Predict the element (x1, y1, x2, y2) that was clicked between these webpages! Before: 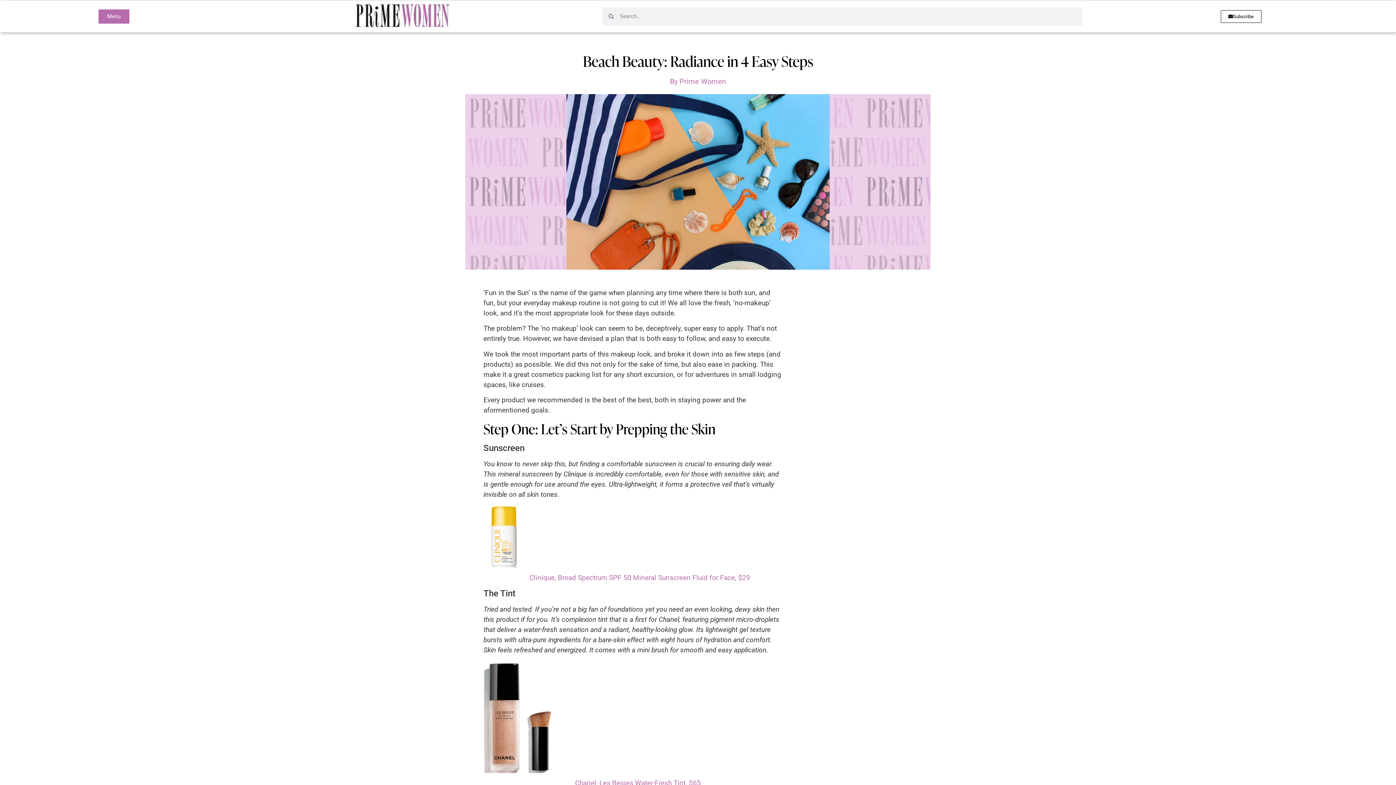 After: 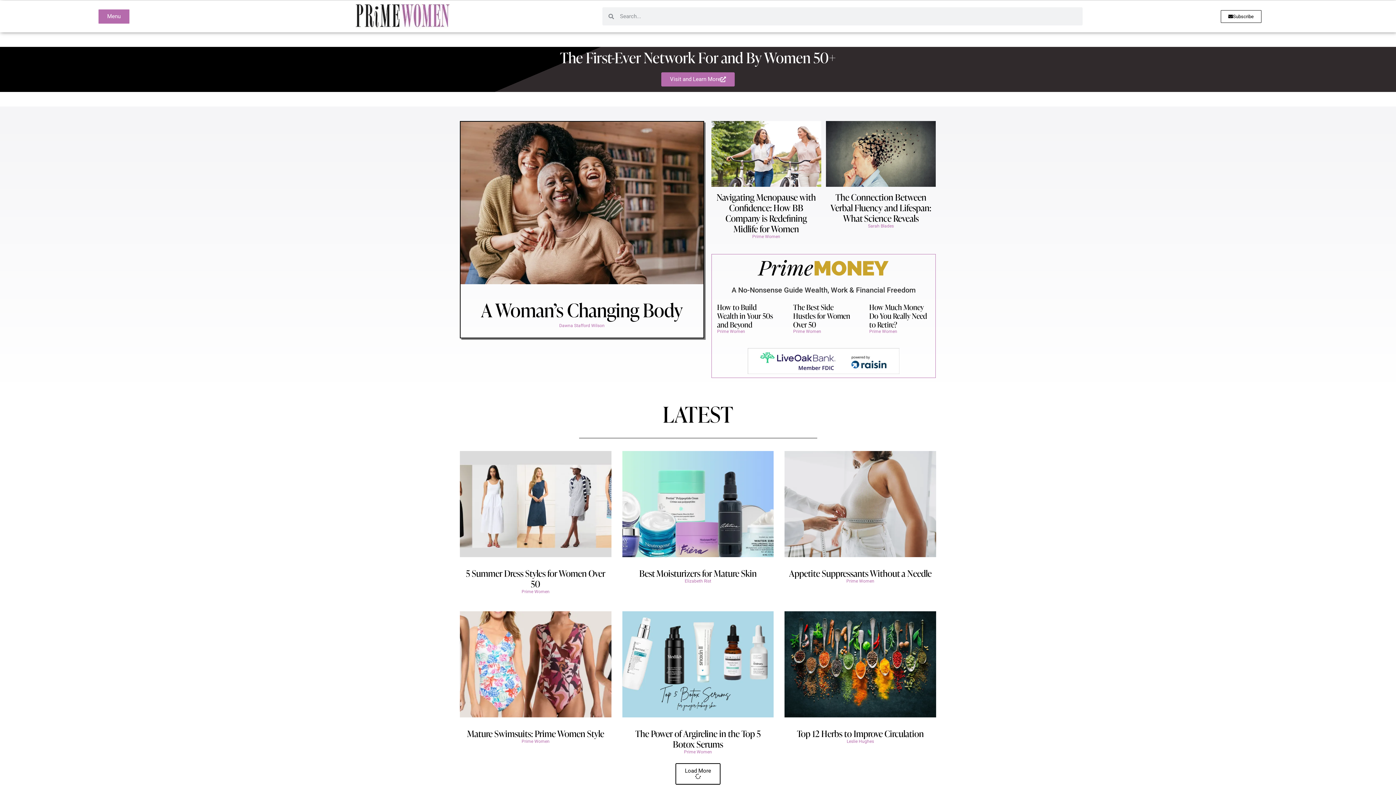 Action: bbox: (355, 4, 450, 28)